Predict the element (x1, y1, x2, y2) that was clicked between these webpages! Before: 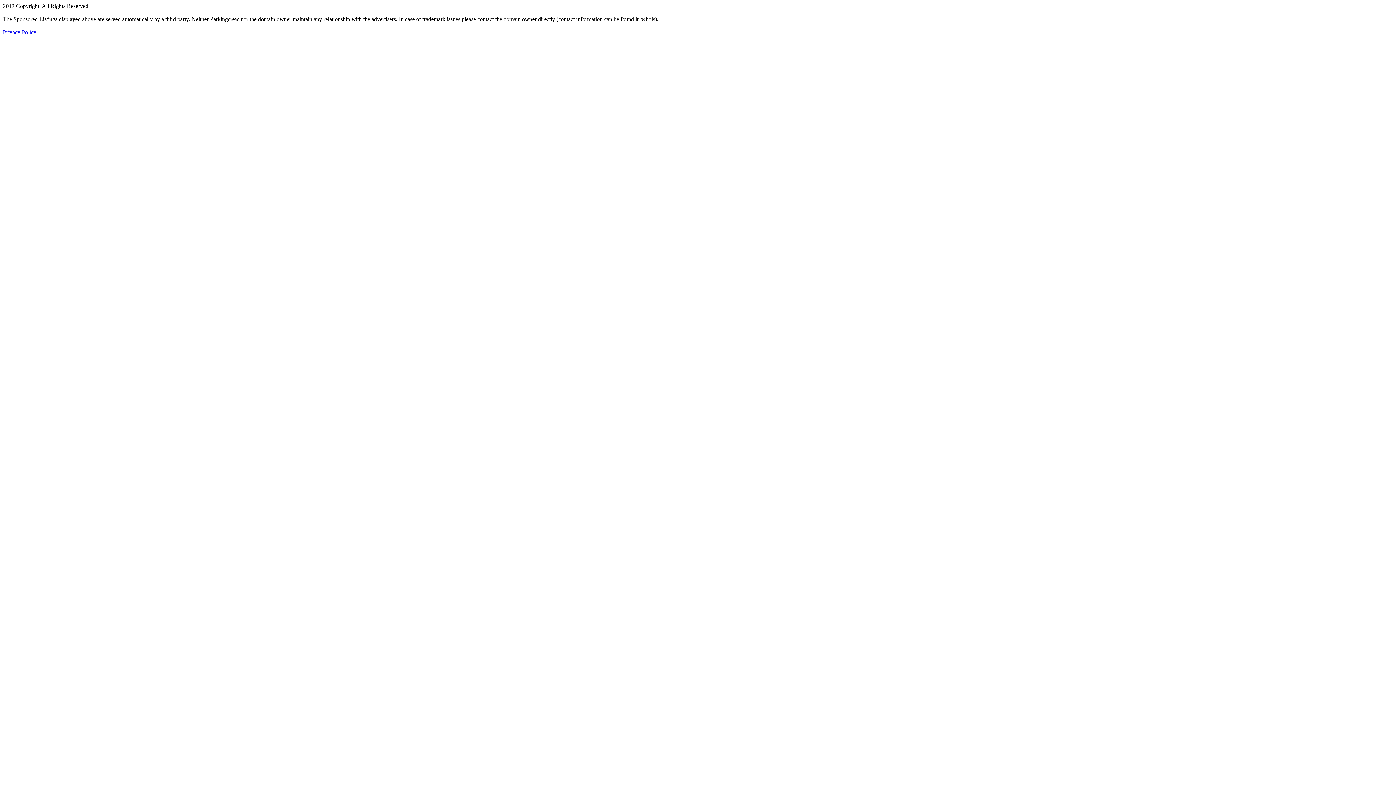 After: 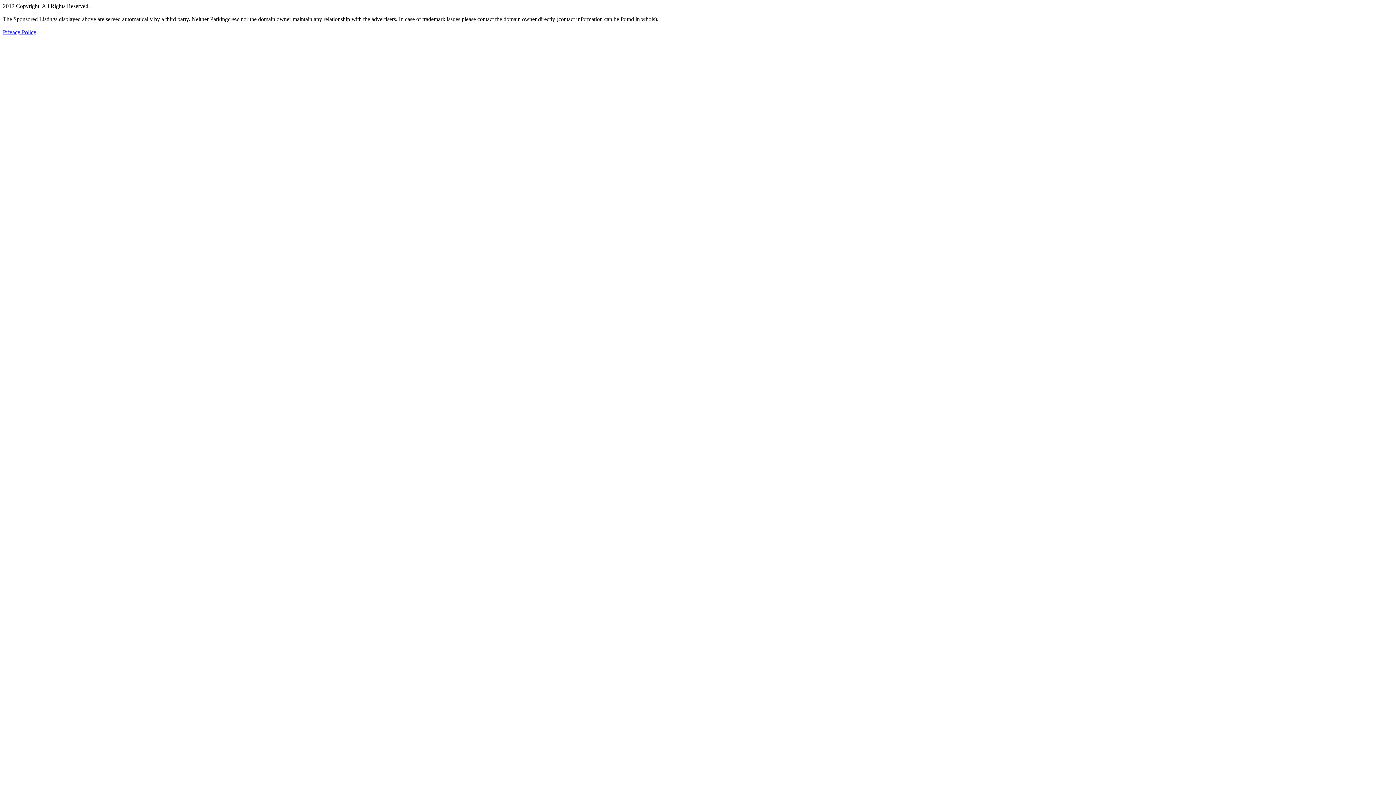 Action: label: Privacy Policy bbox: (2, 29, 36, 35)